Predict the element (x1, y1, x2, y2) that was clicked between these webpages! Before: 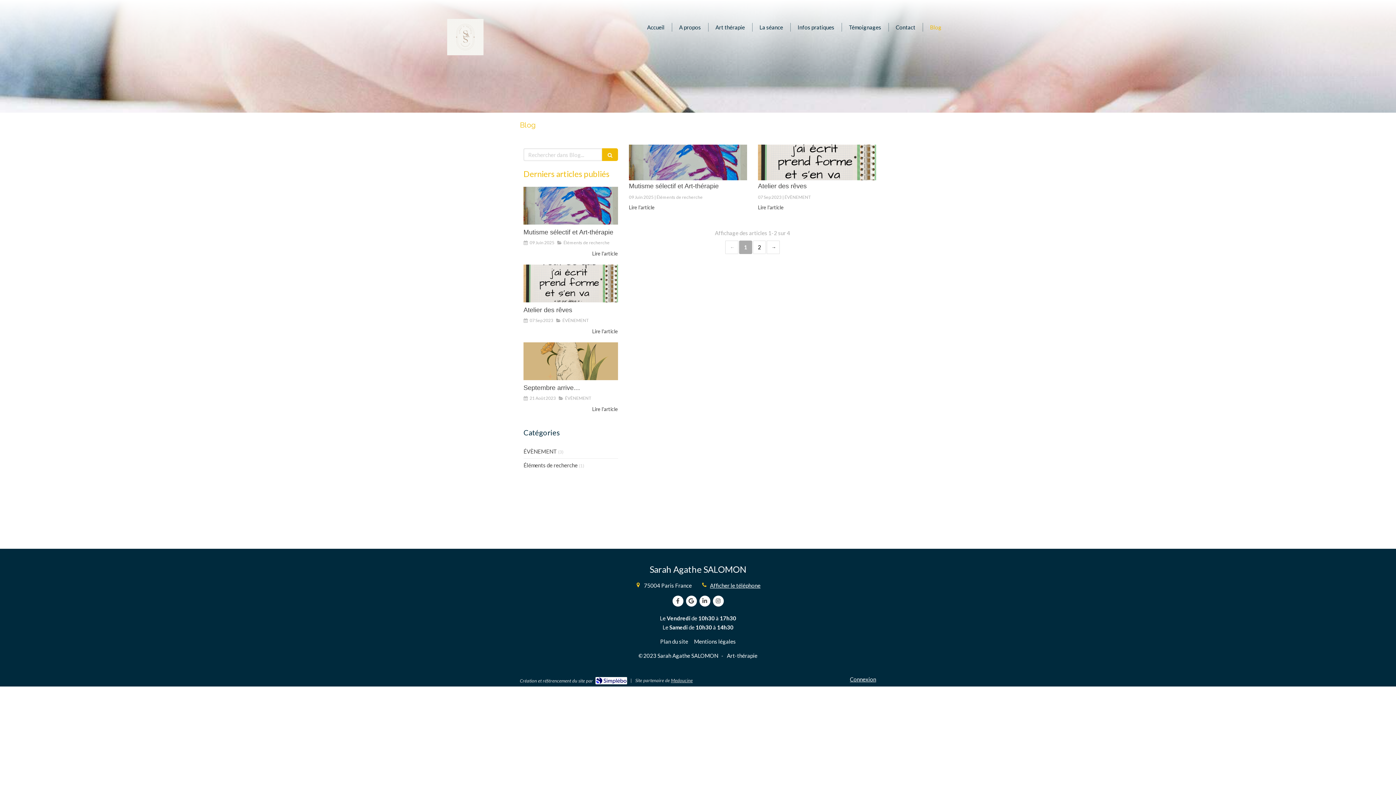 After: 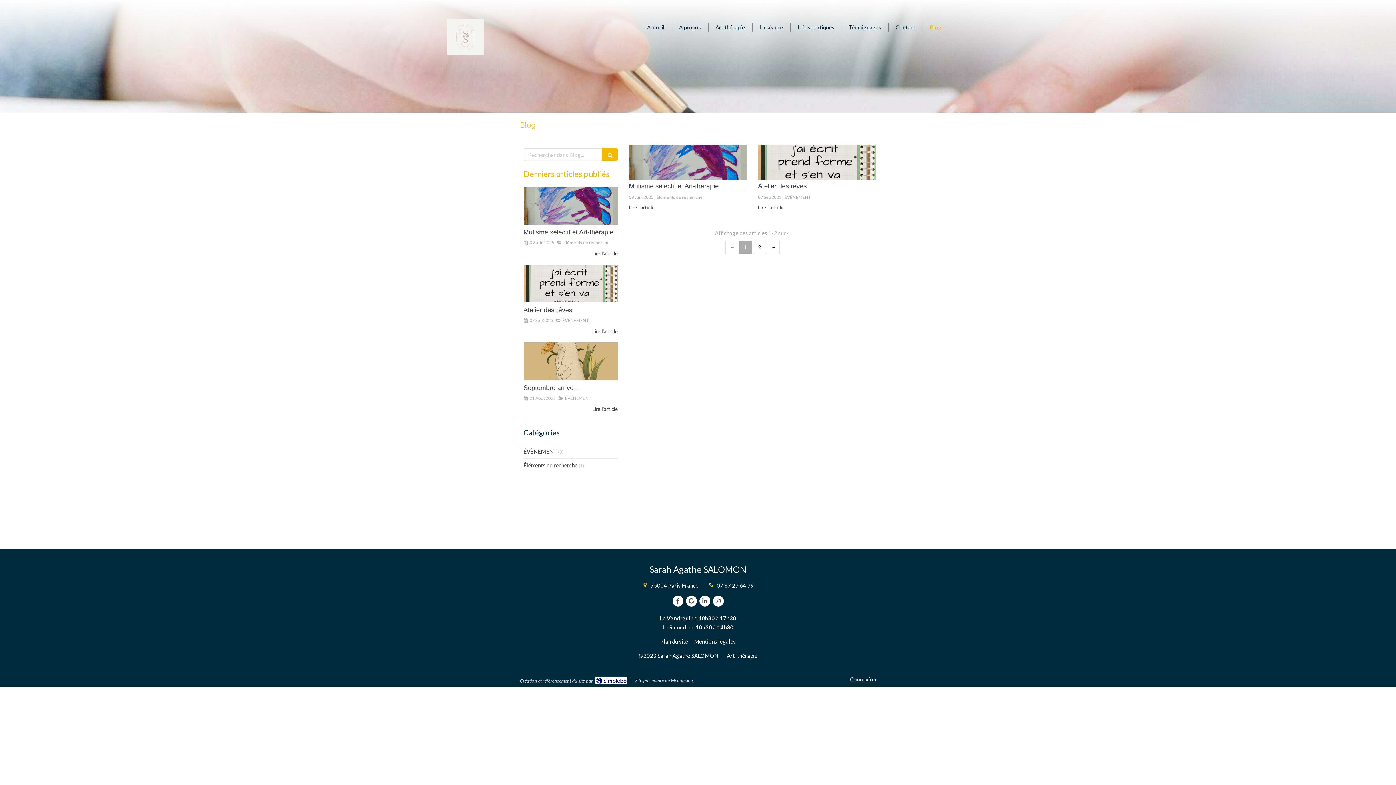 Action: bbox: (710, 582, 760, 589) label: Afficher le téléphone